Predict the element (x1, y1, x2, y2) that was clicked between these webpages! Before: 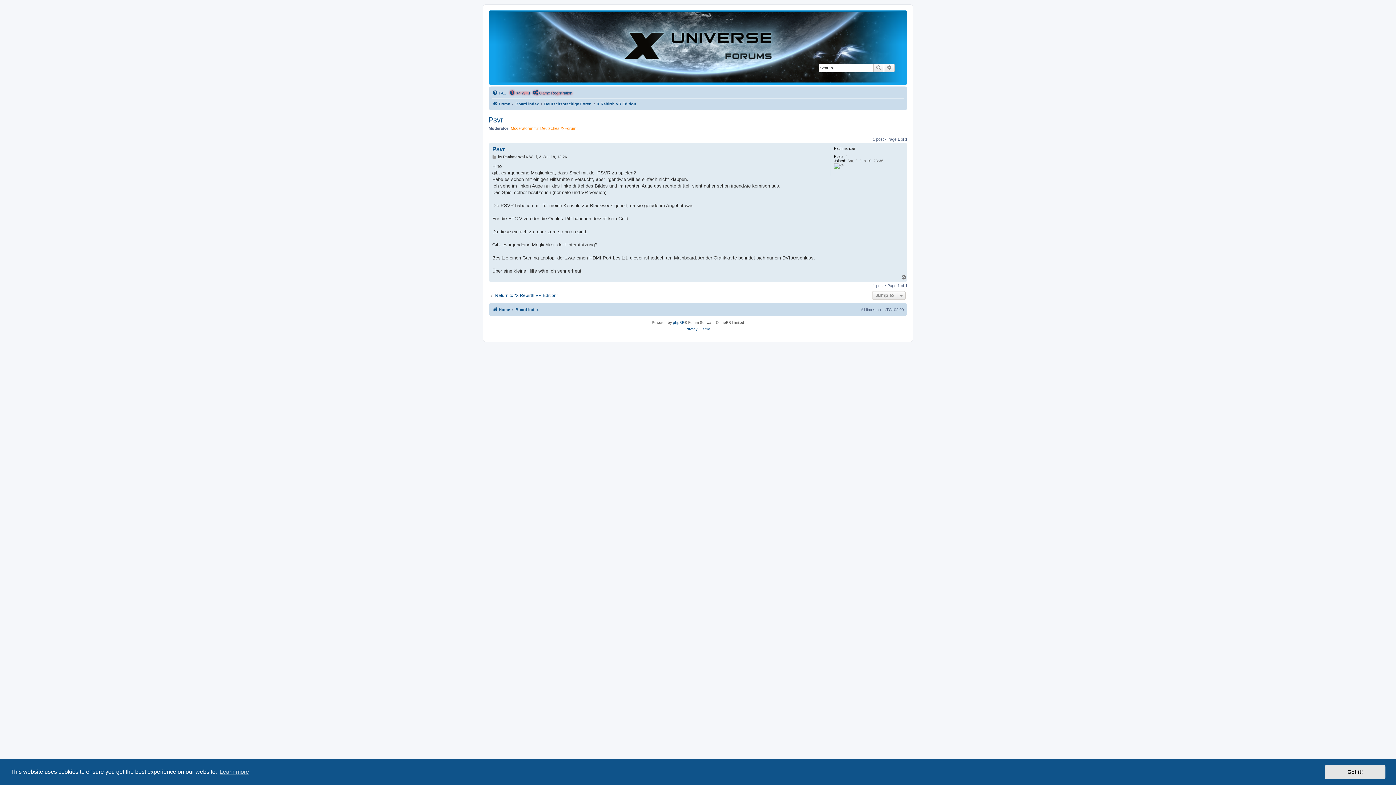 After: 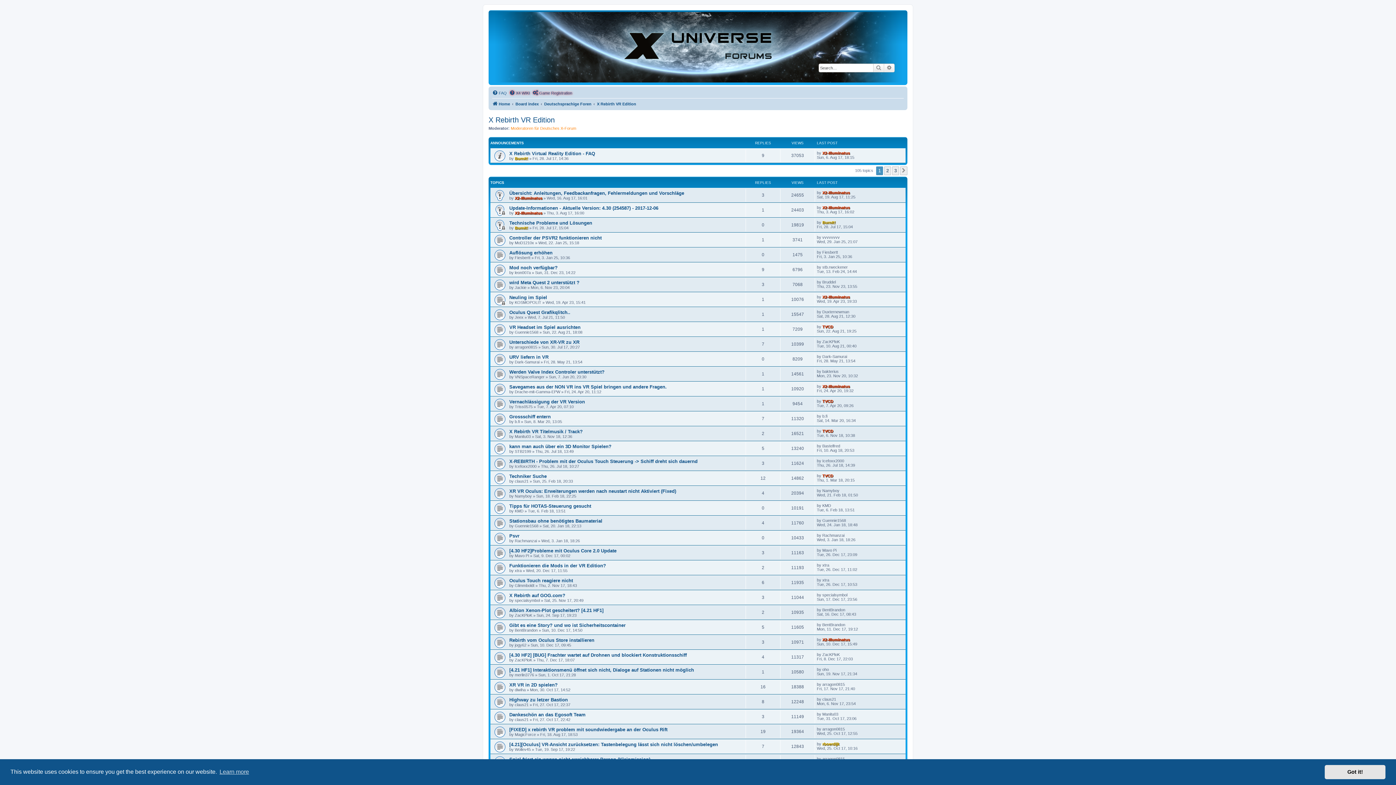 Action: bbox: (488, 293, 558, 298) label: Return to “X Rebirth VR Edition”